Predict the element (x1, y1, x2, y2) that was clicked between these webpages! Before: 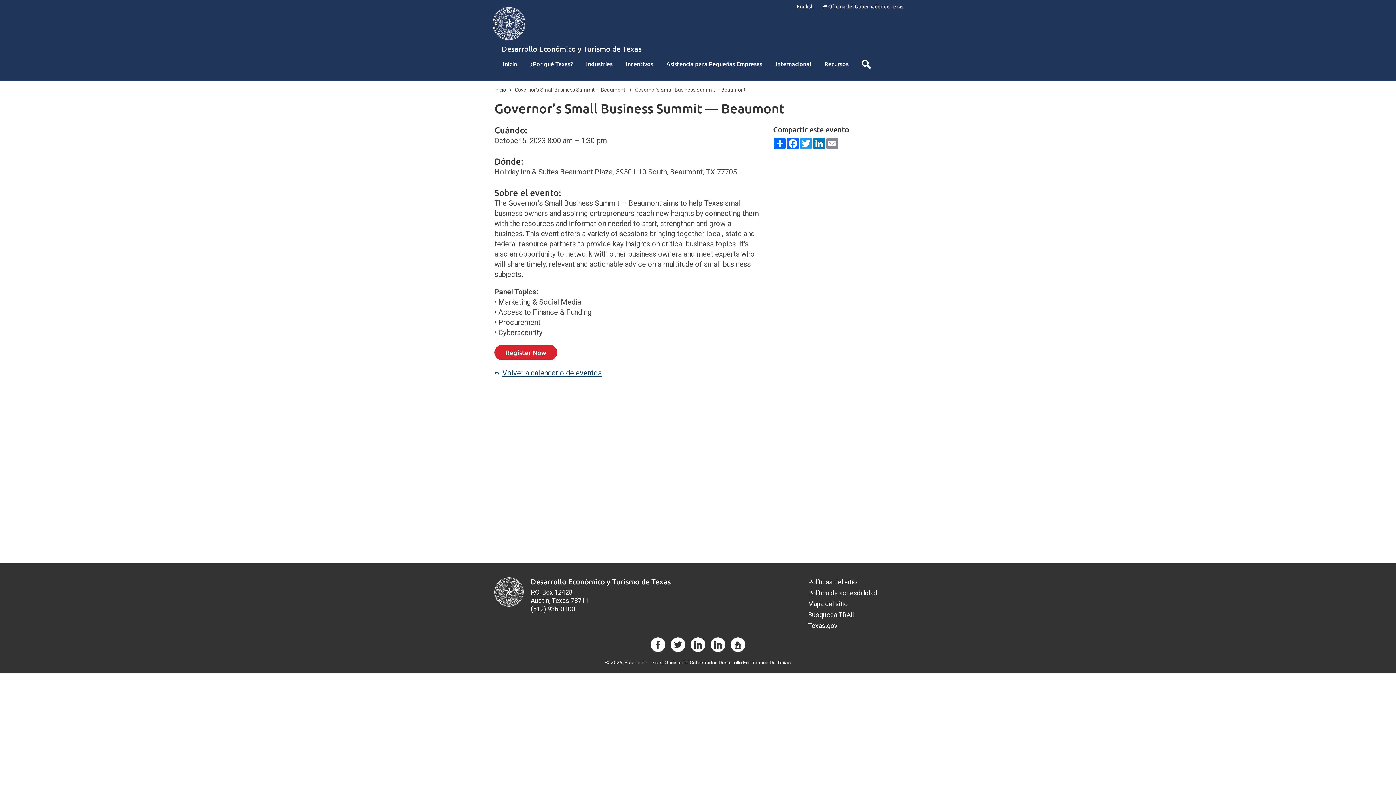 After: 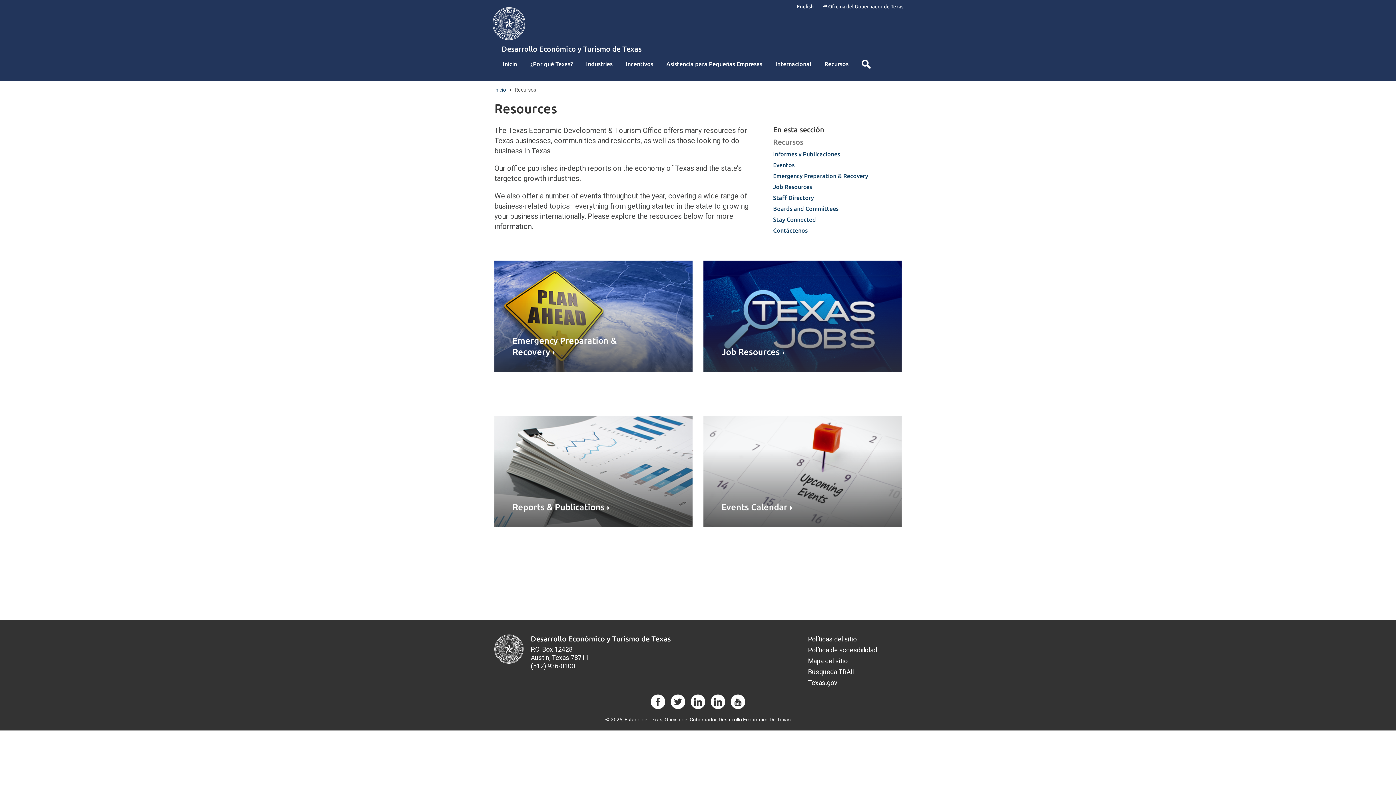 Action: bbox: (818, 56, 855, 72) label: Recursos